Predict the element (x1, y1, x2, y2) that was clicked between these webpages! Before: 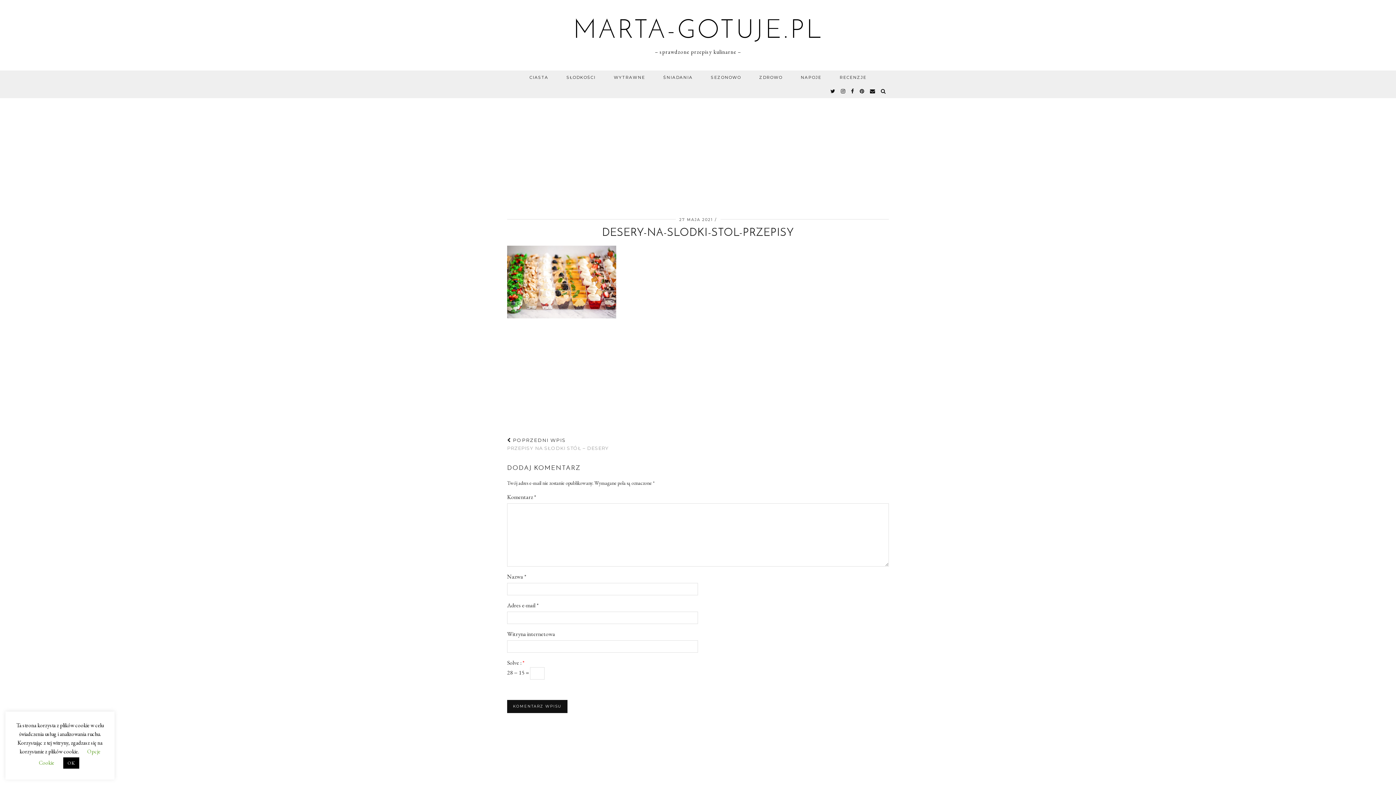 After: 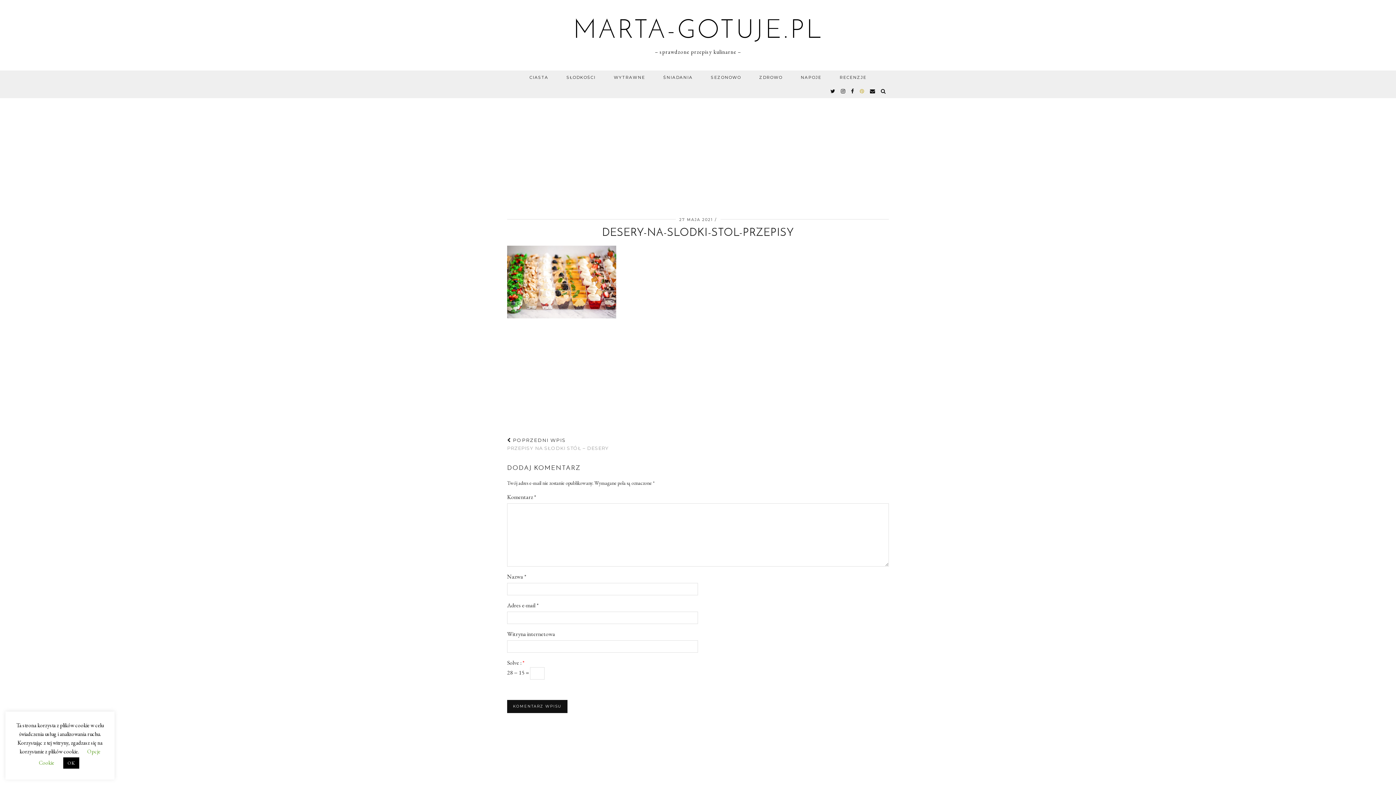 Action: bbox: (860, 84, 865, 98) label: pinterest